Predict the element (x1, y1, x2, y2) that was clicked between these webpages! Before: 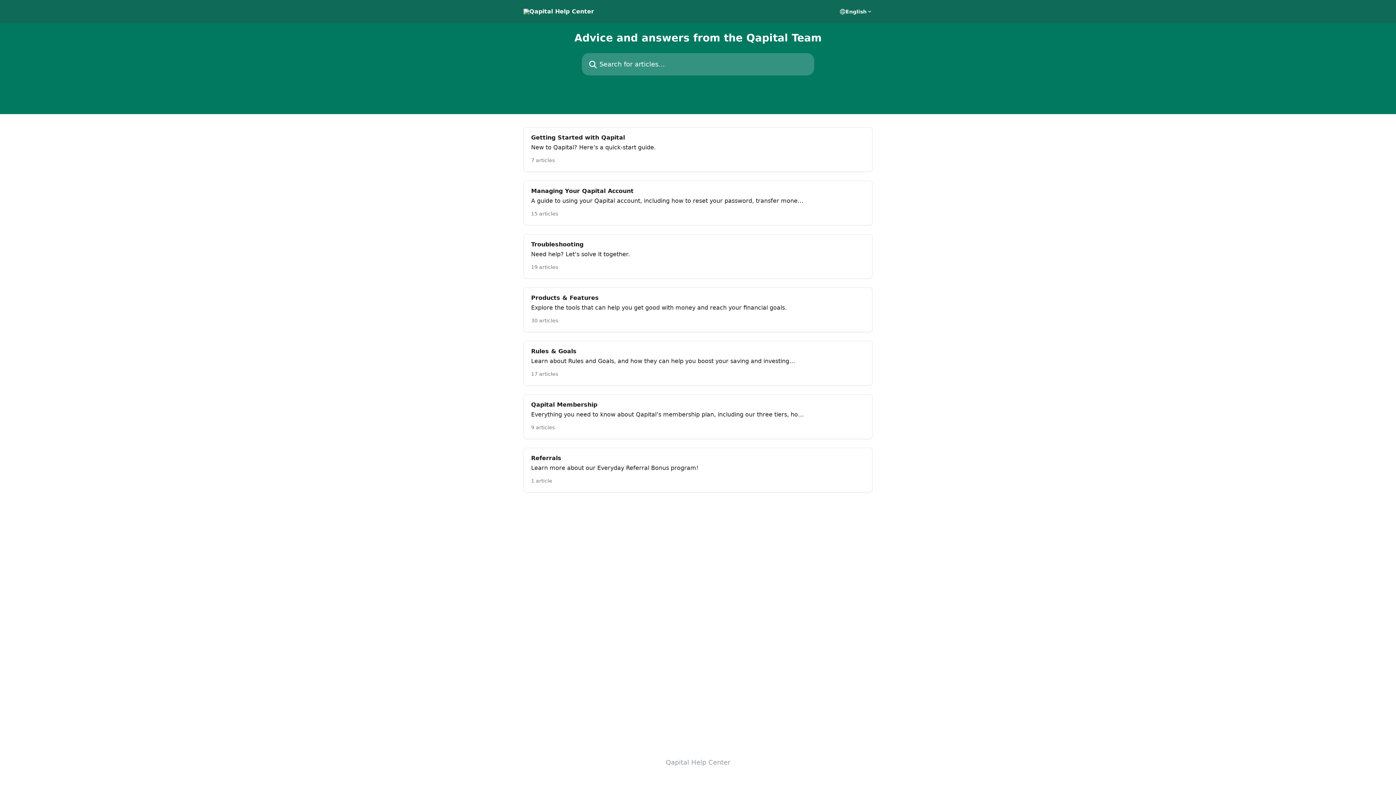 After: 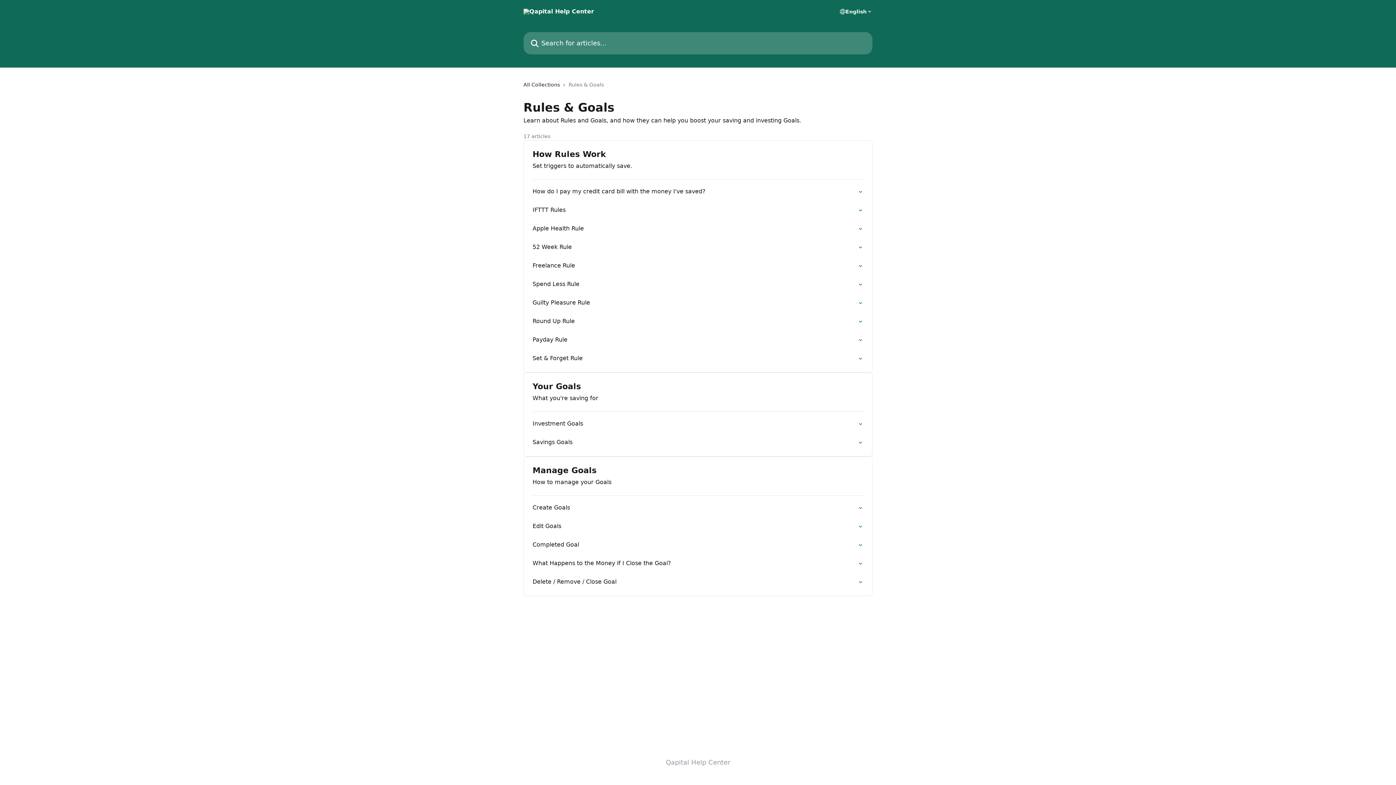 Action: bbox: (523, 341, 872, 385) label: Rules & Goals

Learn about Rules and Goals, and how they can help you boost your saving and investing Goals.

17 articles